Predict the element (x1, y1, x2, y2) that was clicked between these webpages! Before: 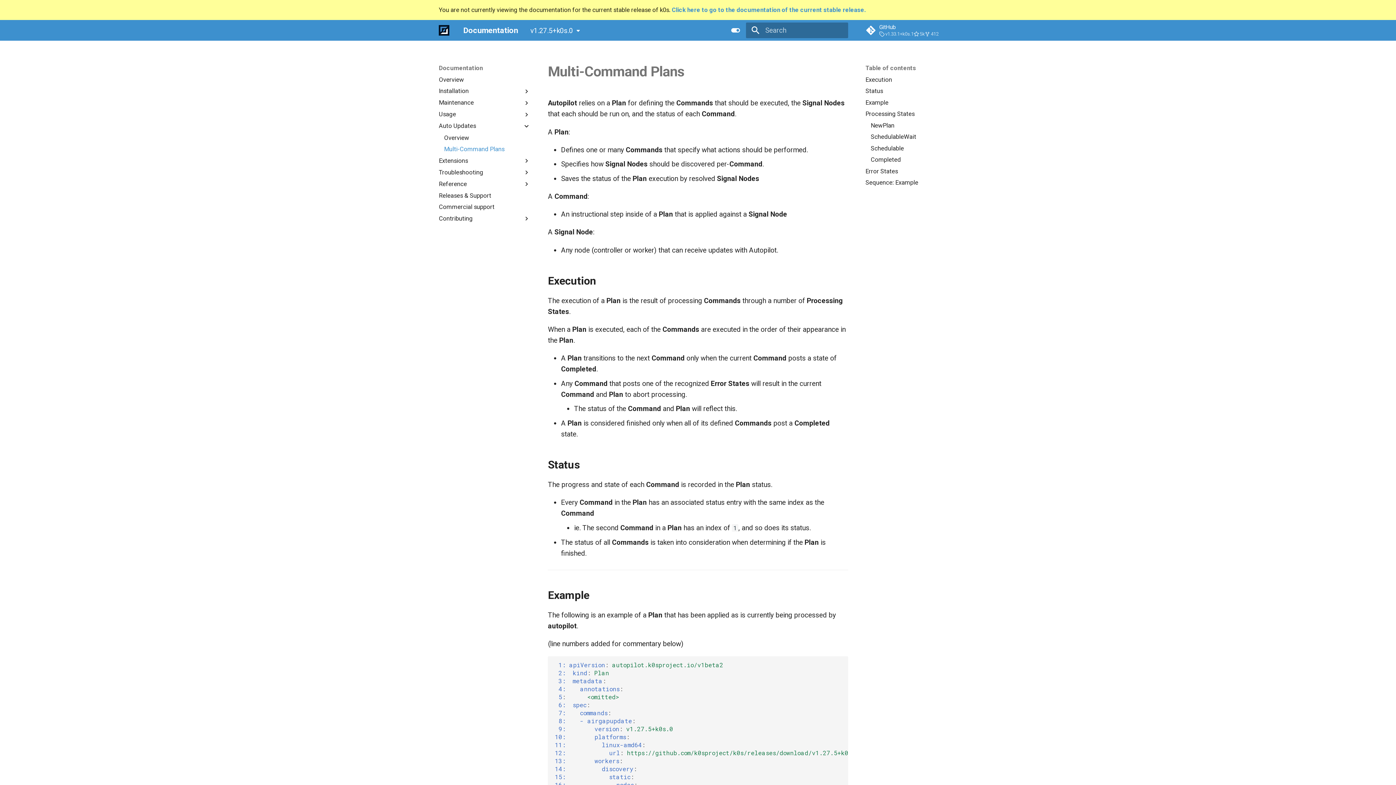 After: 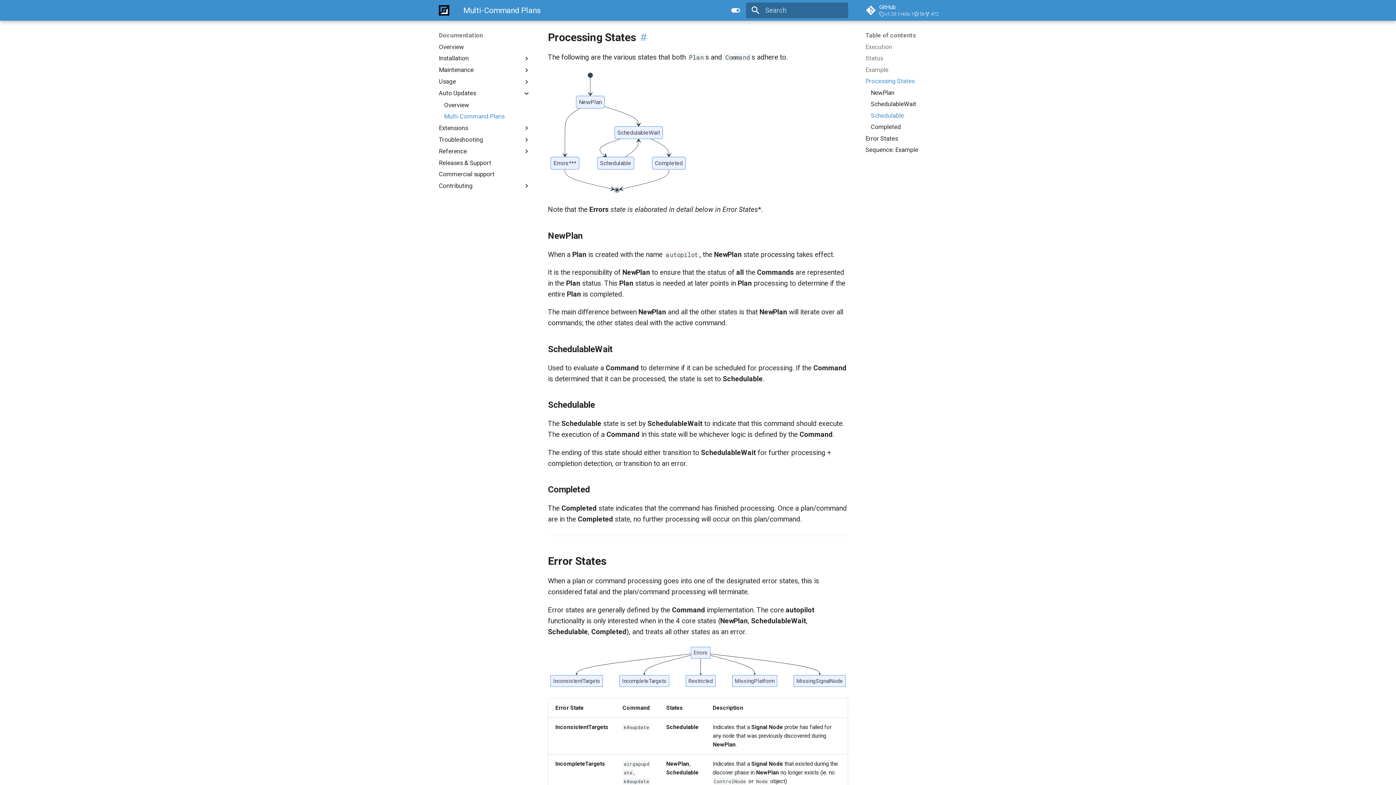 Action: bbox: (865, 110, 957, 117) label: Processing States